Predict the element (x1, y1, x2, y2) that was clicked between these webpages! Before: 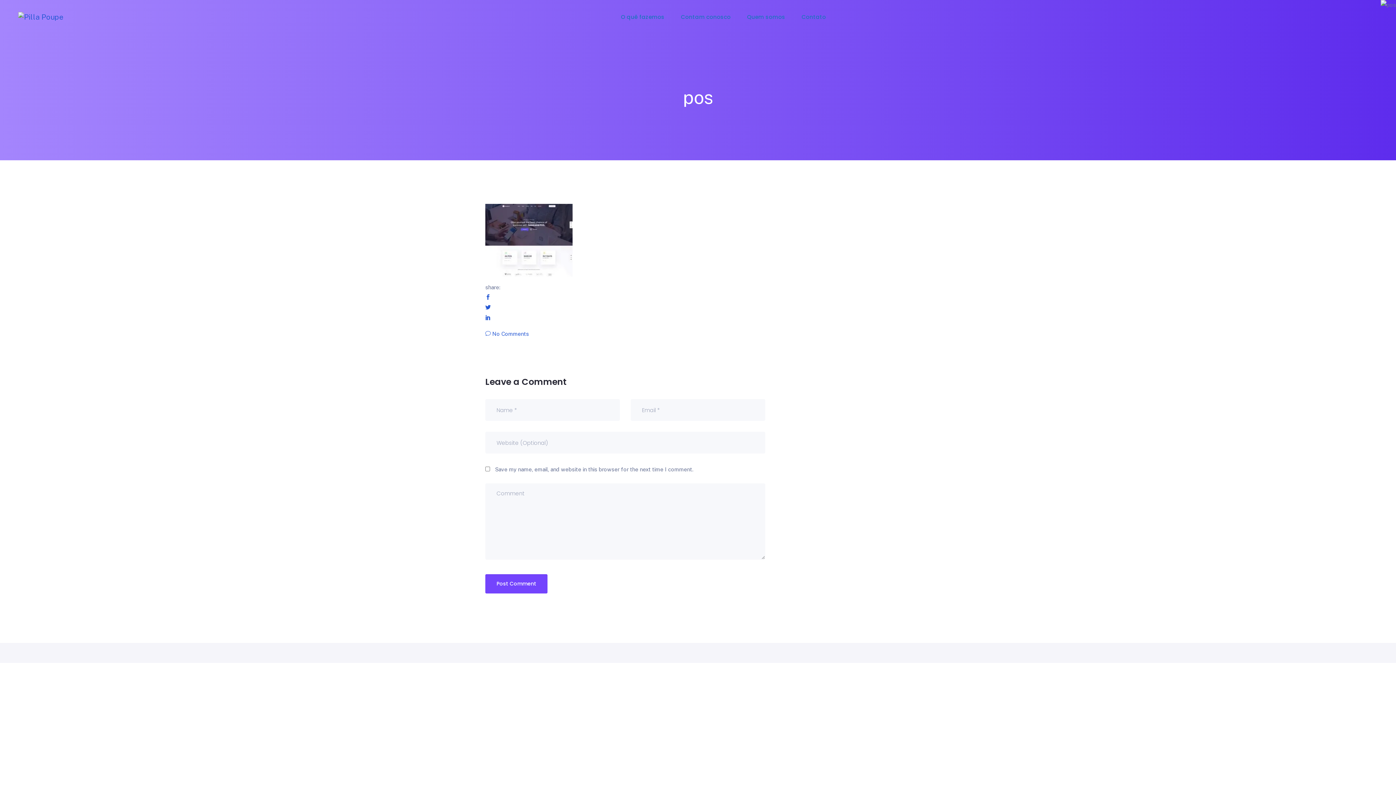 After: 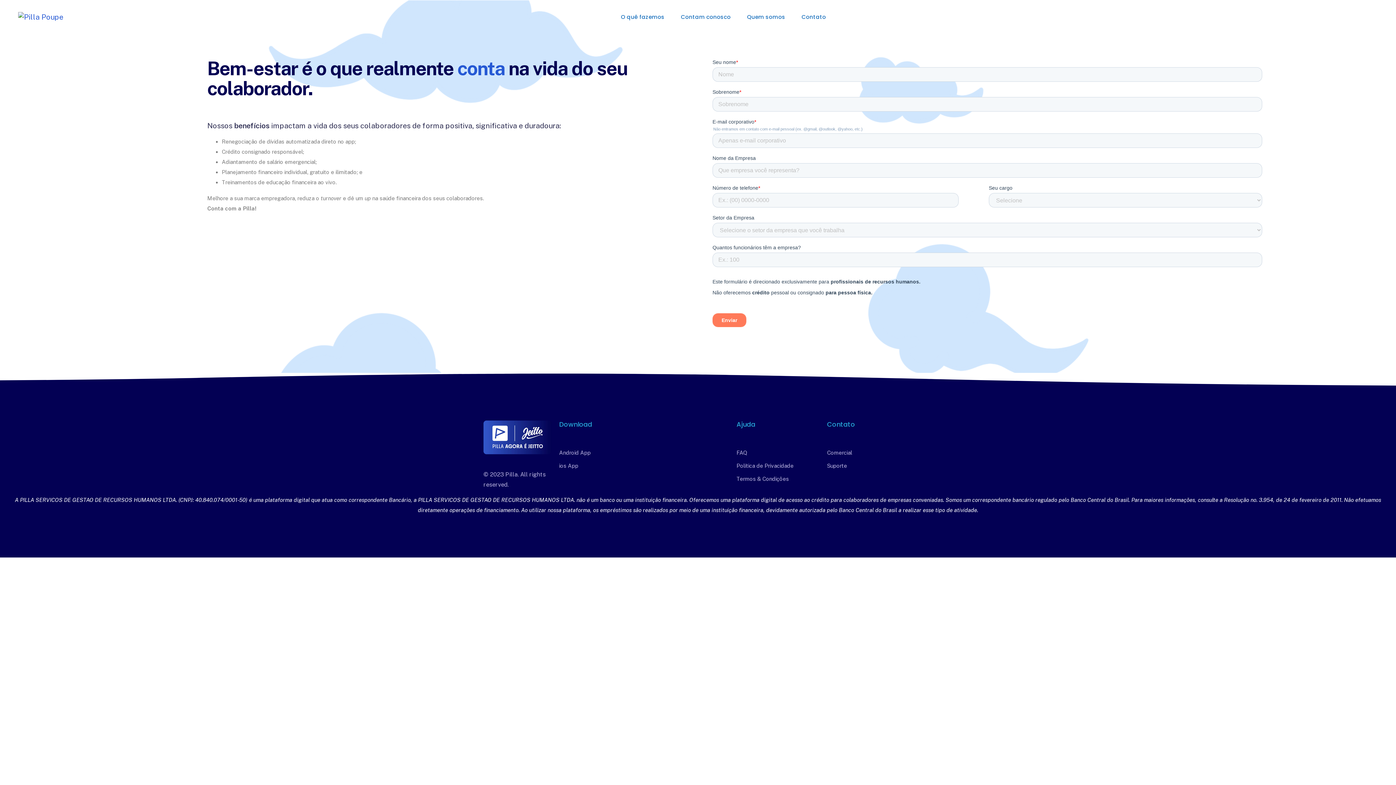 Action: label: Contato bbox: (801, 12, 826, 21)